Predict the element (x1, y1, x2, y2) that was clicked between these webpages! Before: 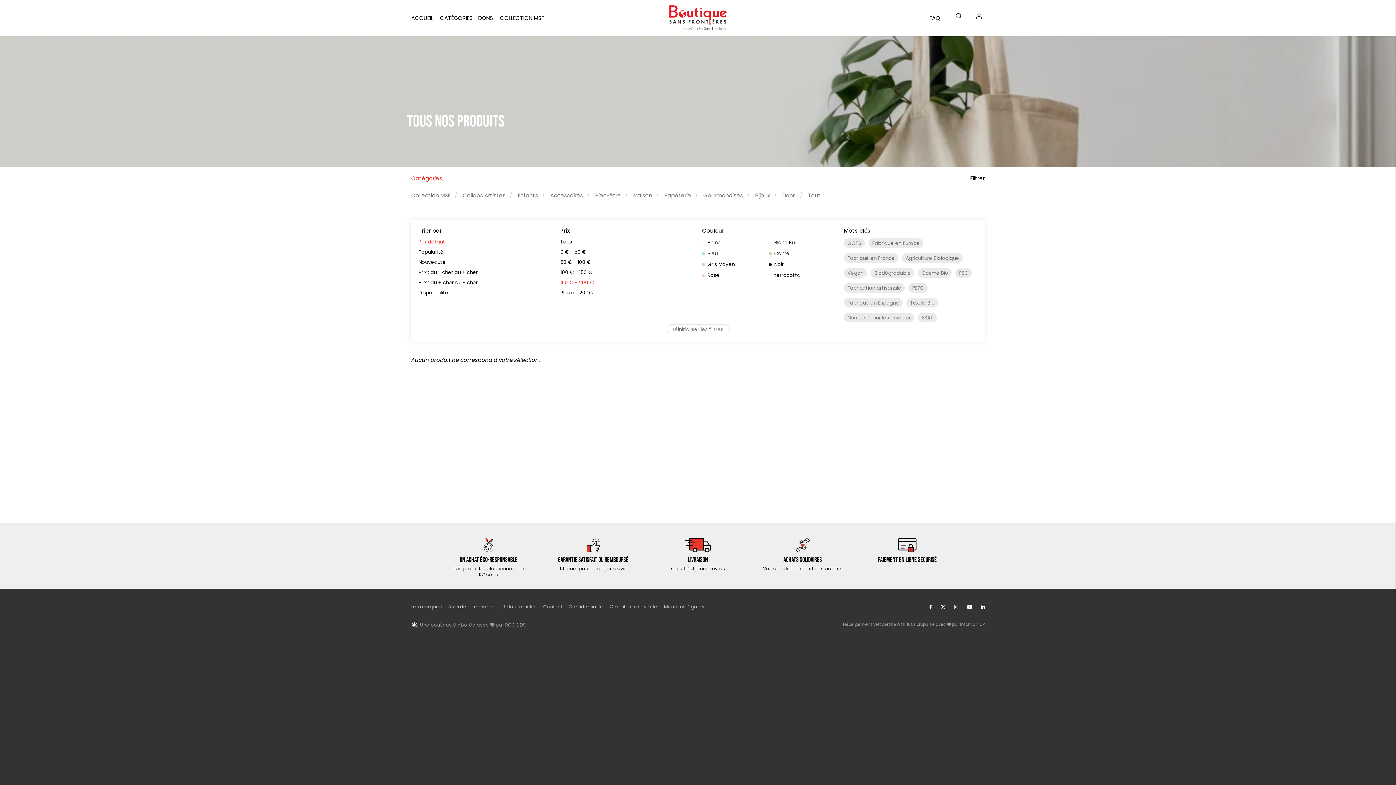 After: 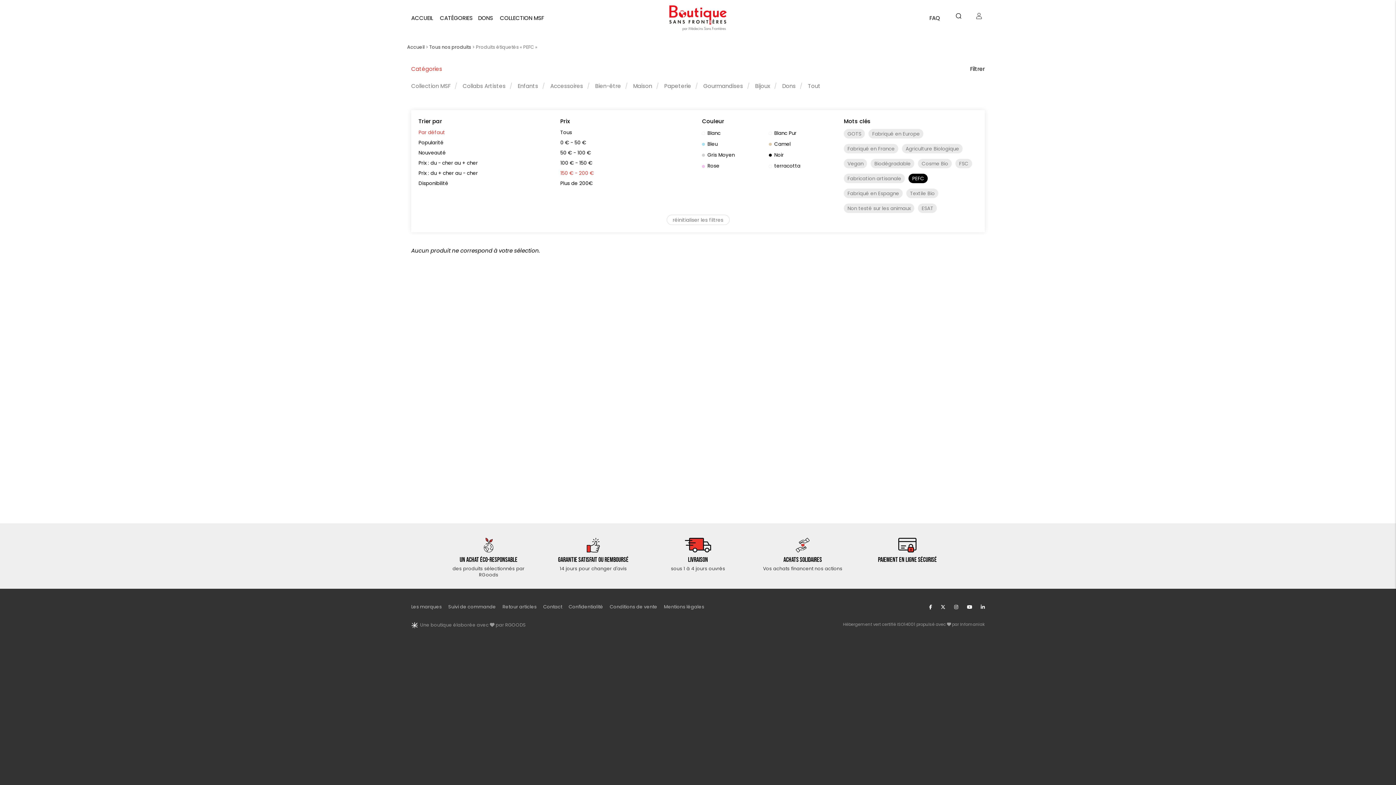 Action: bbox: (908, 283, 928, 292) label: PEFC